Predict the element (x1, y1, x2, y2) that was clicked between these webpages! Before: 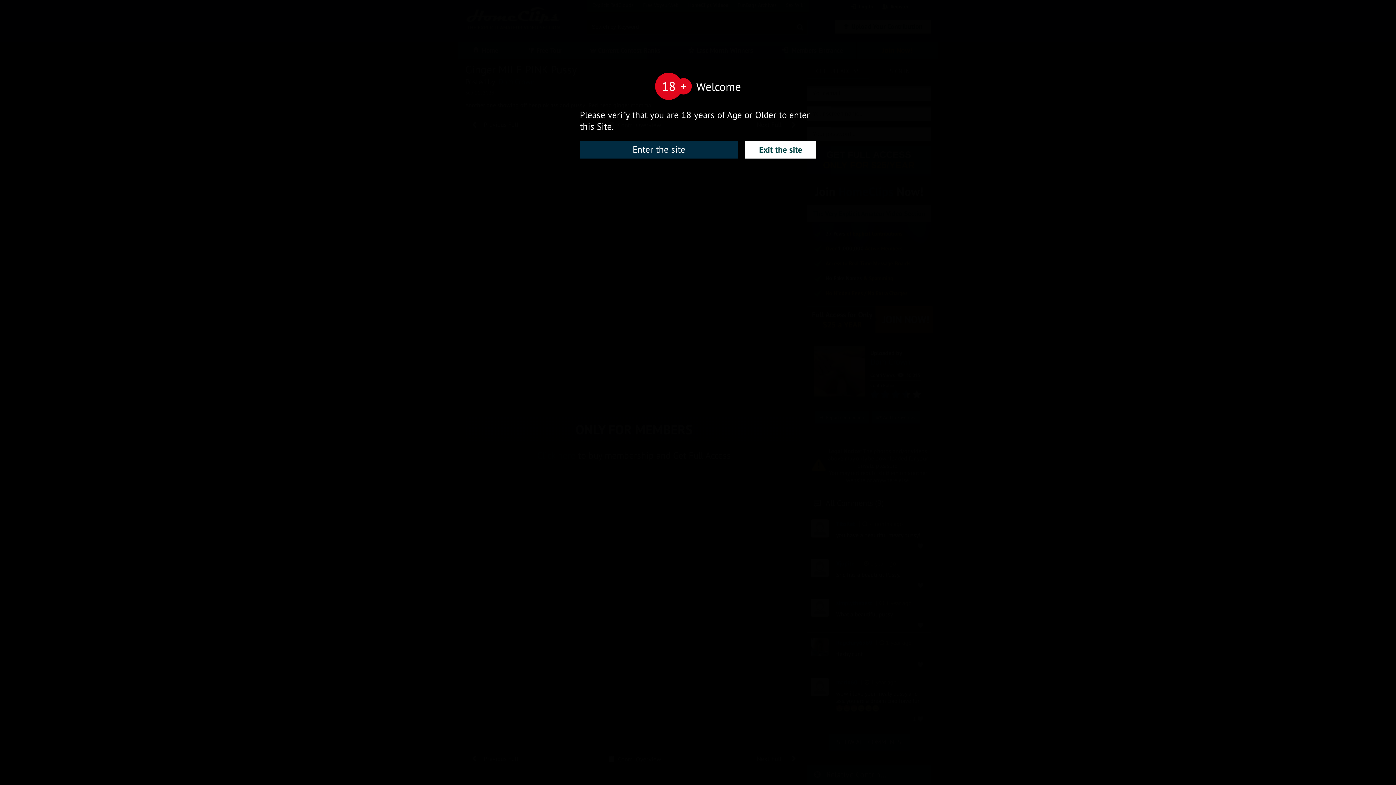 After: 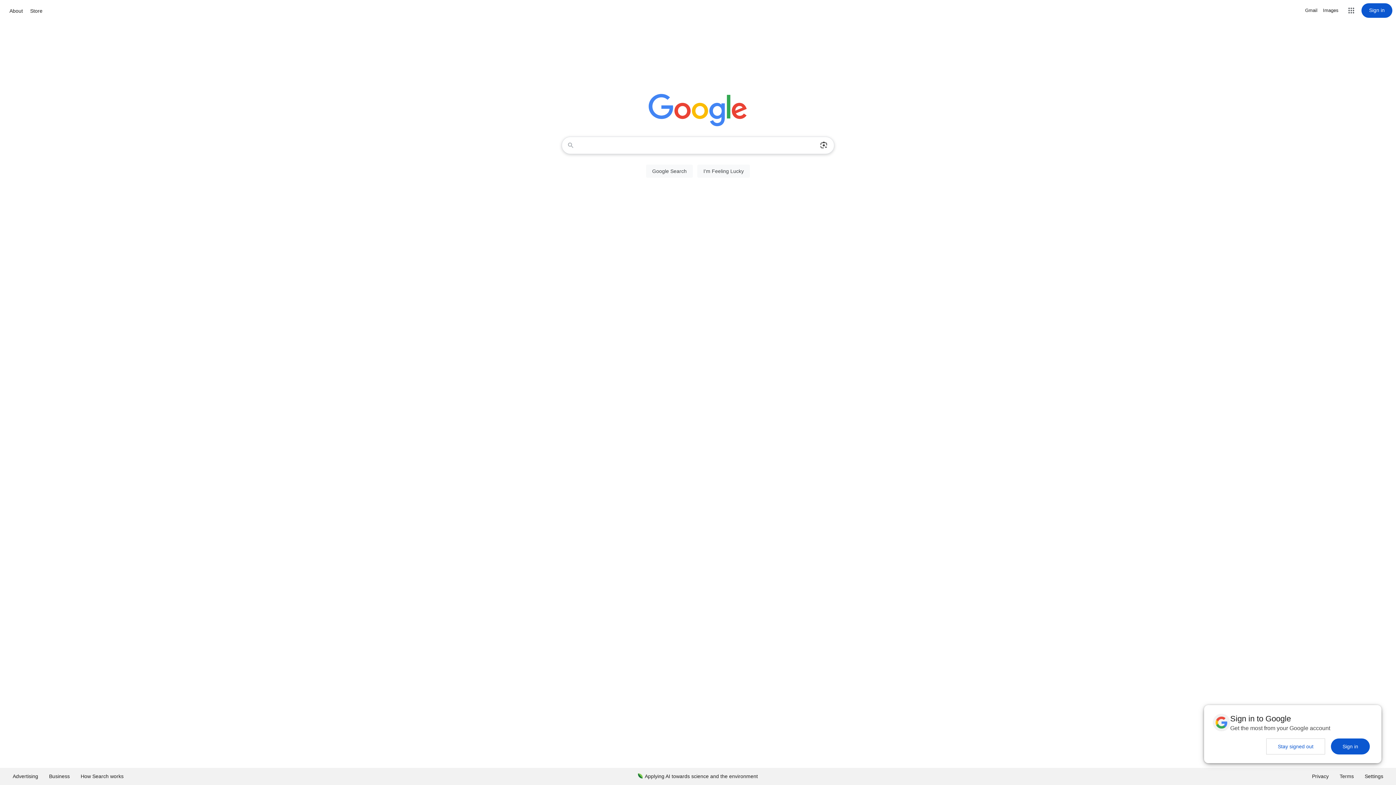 Action: label: Exit the site bbox: (745, 141, 816, 157)